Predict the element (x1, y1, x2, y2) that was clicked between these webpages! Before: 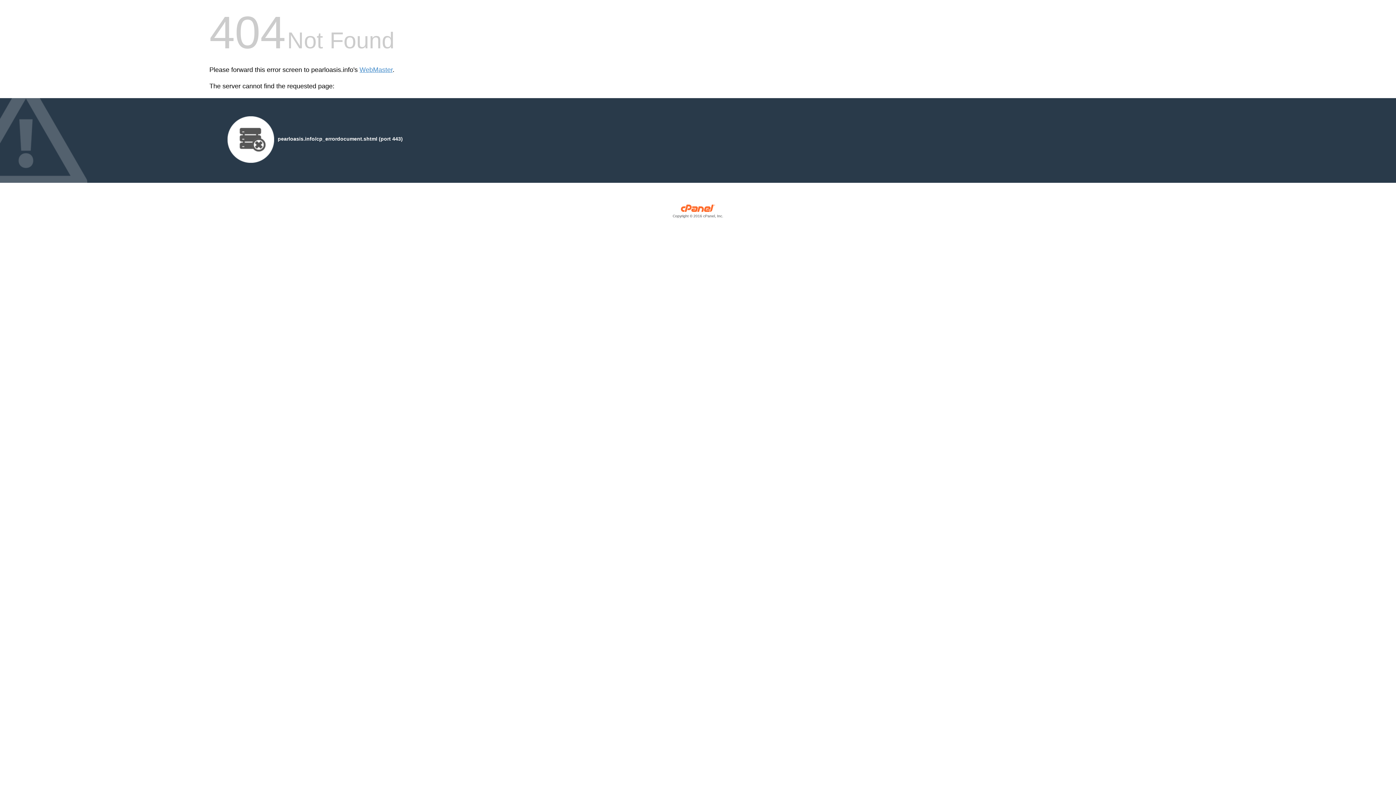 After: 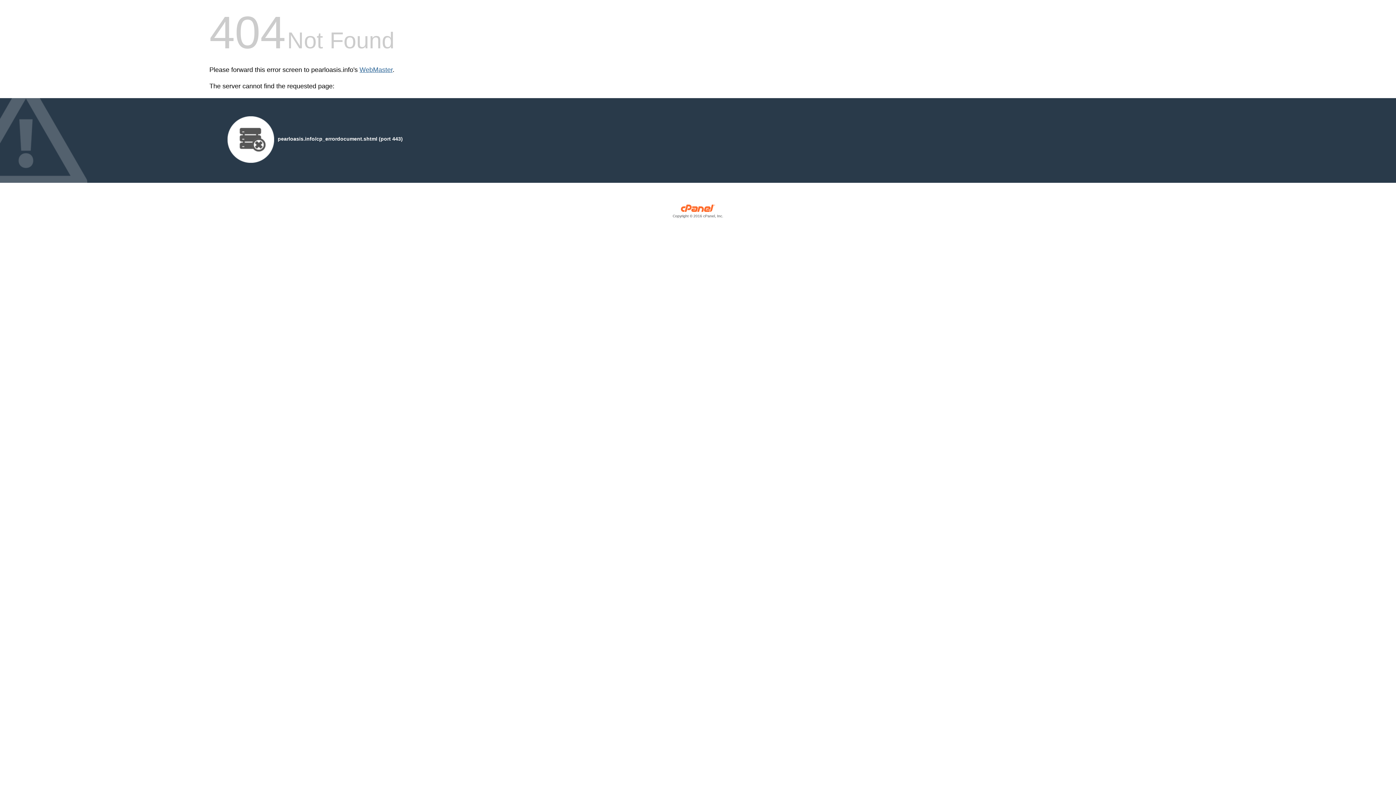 Action: label: WebMaster bbox: (359, 66, 392, 73)